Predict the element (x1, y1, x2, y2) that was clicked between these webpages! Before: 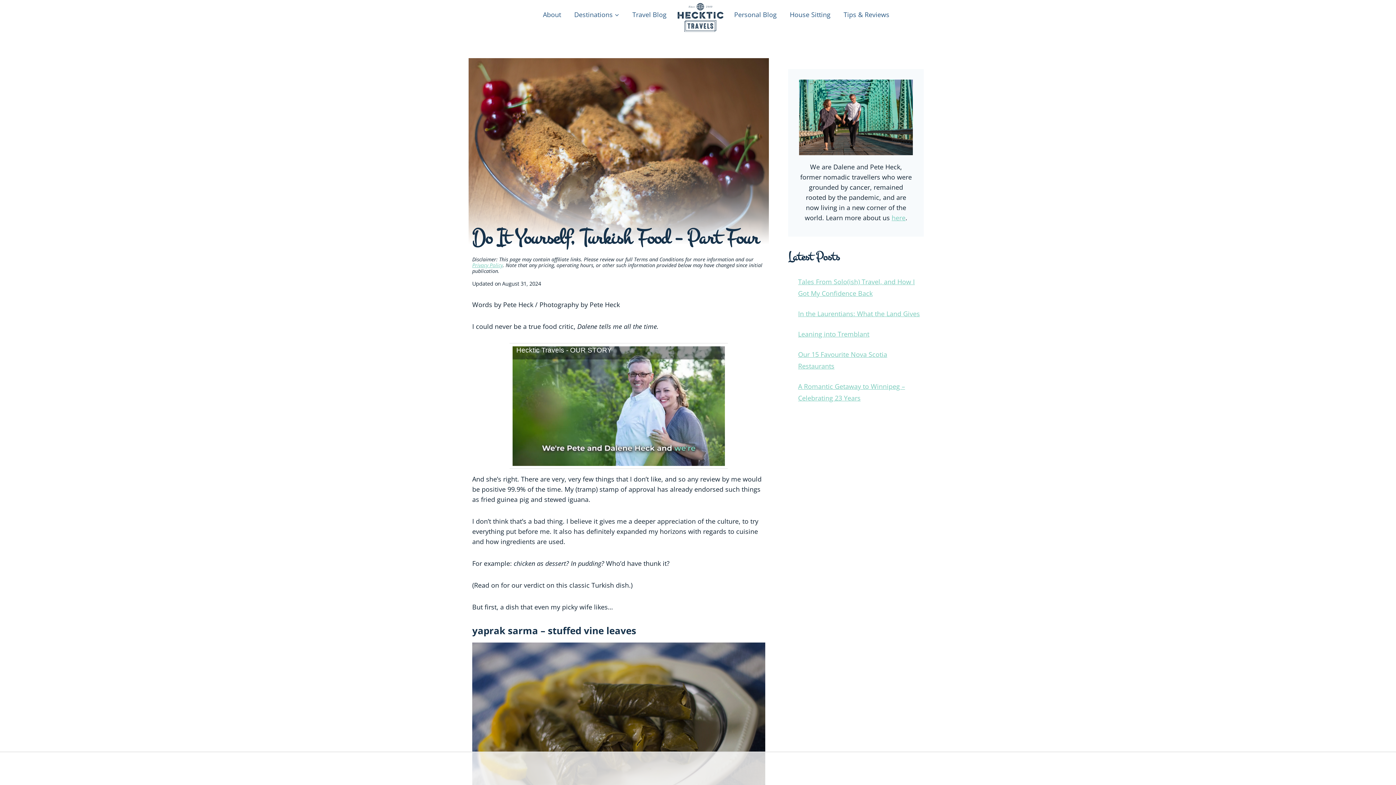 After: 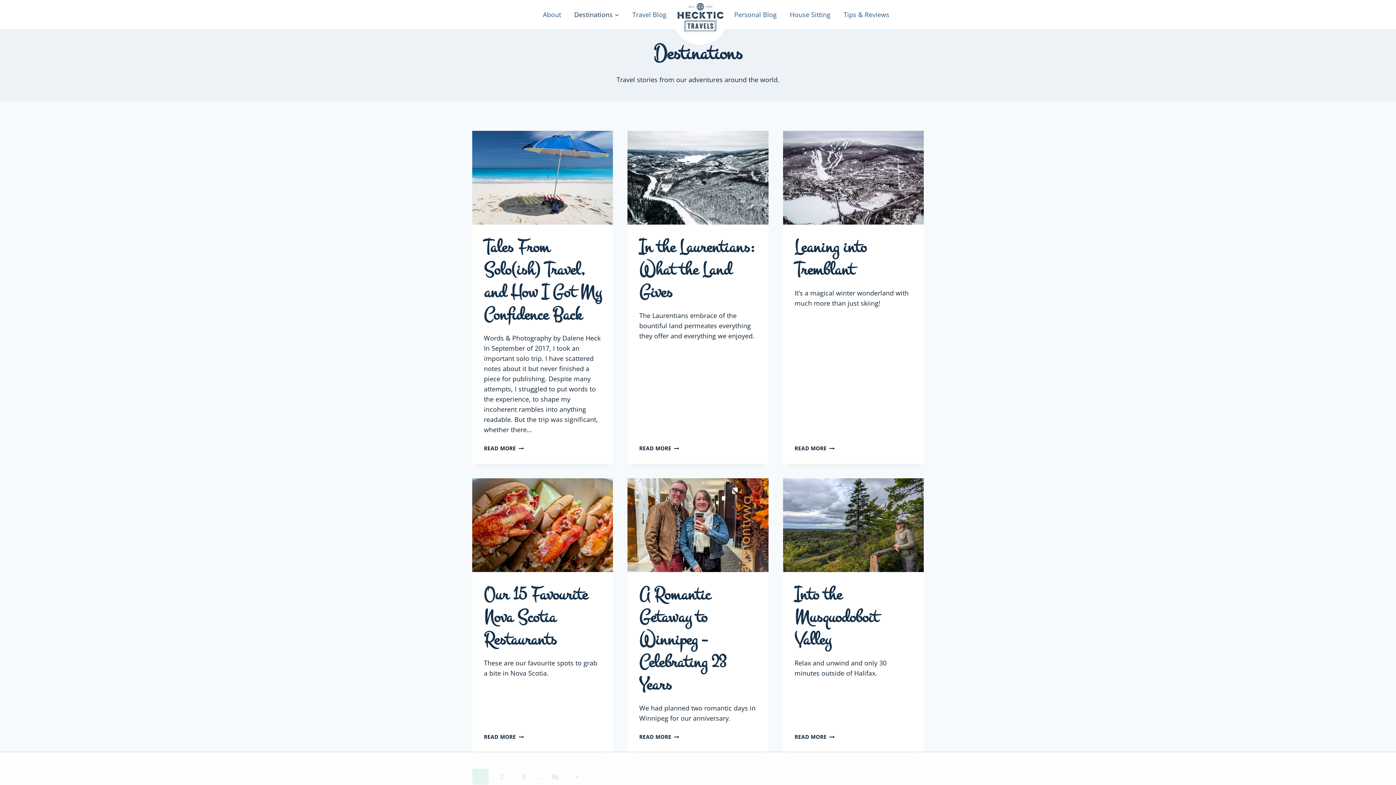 Action: label: Destinations bbox: (567, 5, 626, 23)